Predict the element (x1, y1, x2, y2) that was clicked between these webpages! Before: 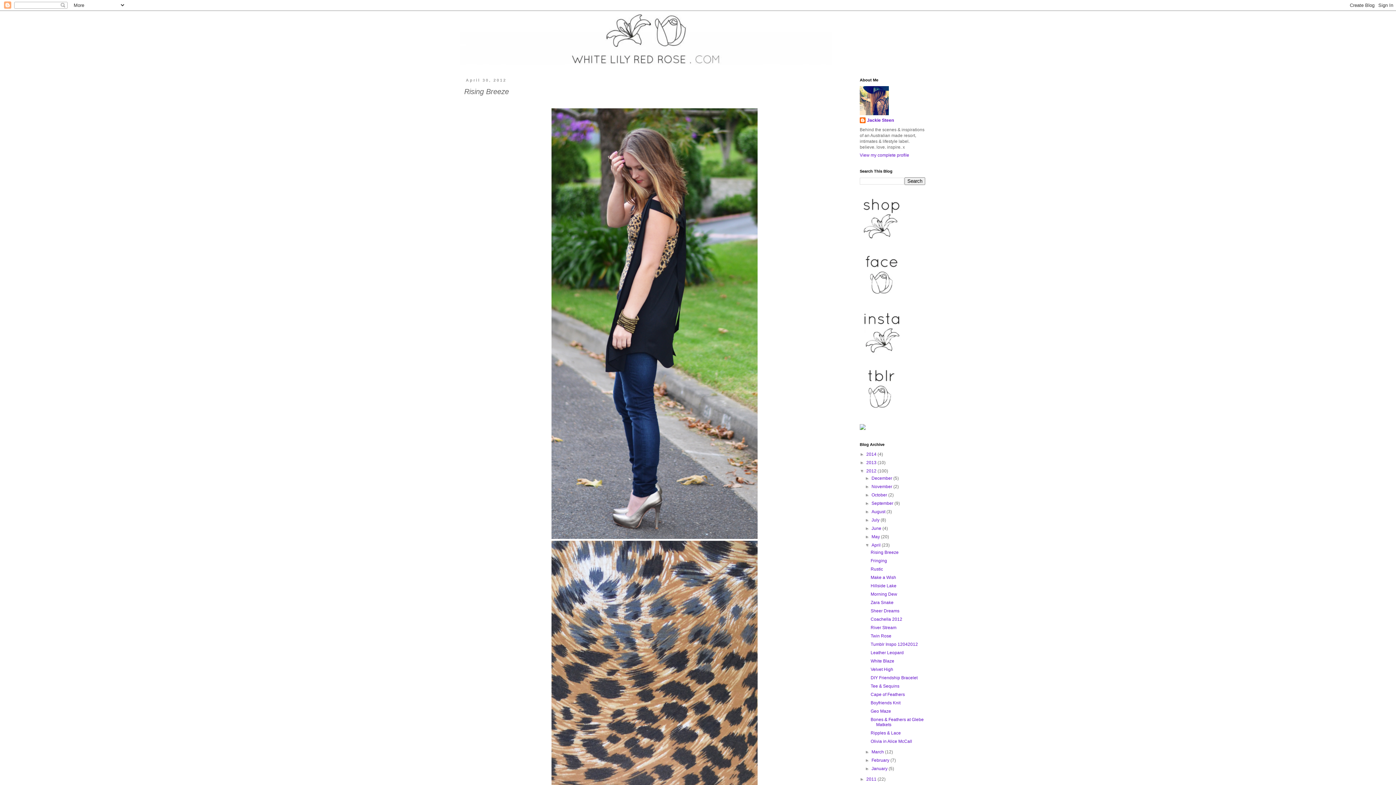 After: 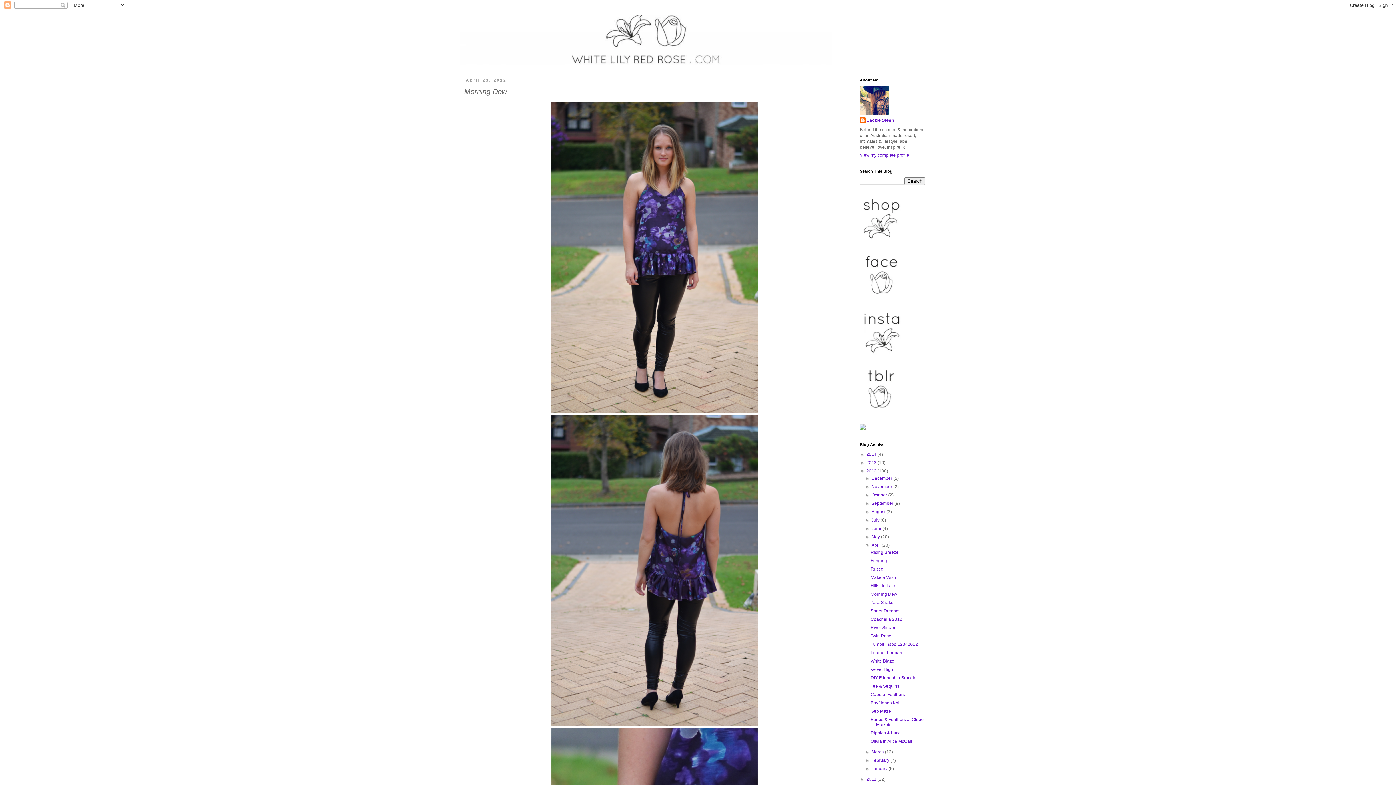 Action: bbox: (870, 592, 897, 597) label: Morning Dew